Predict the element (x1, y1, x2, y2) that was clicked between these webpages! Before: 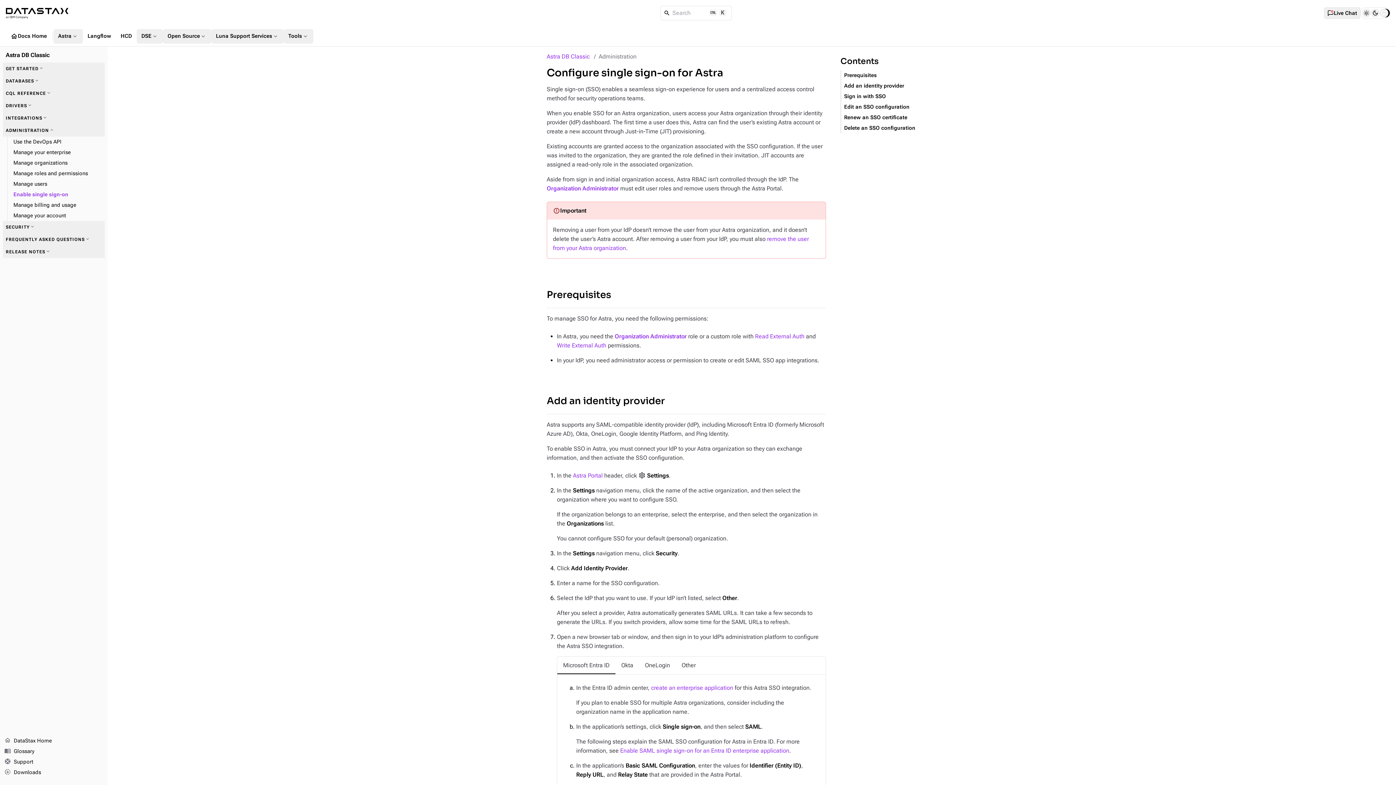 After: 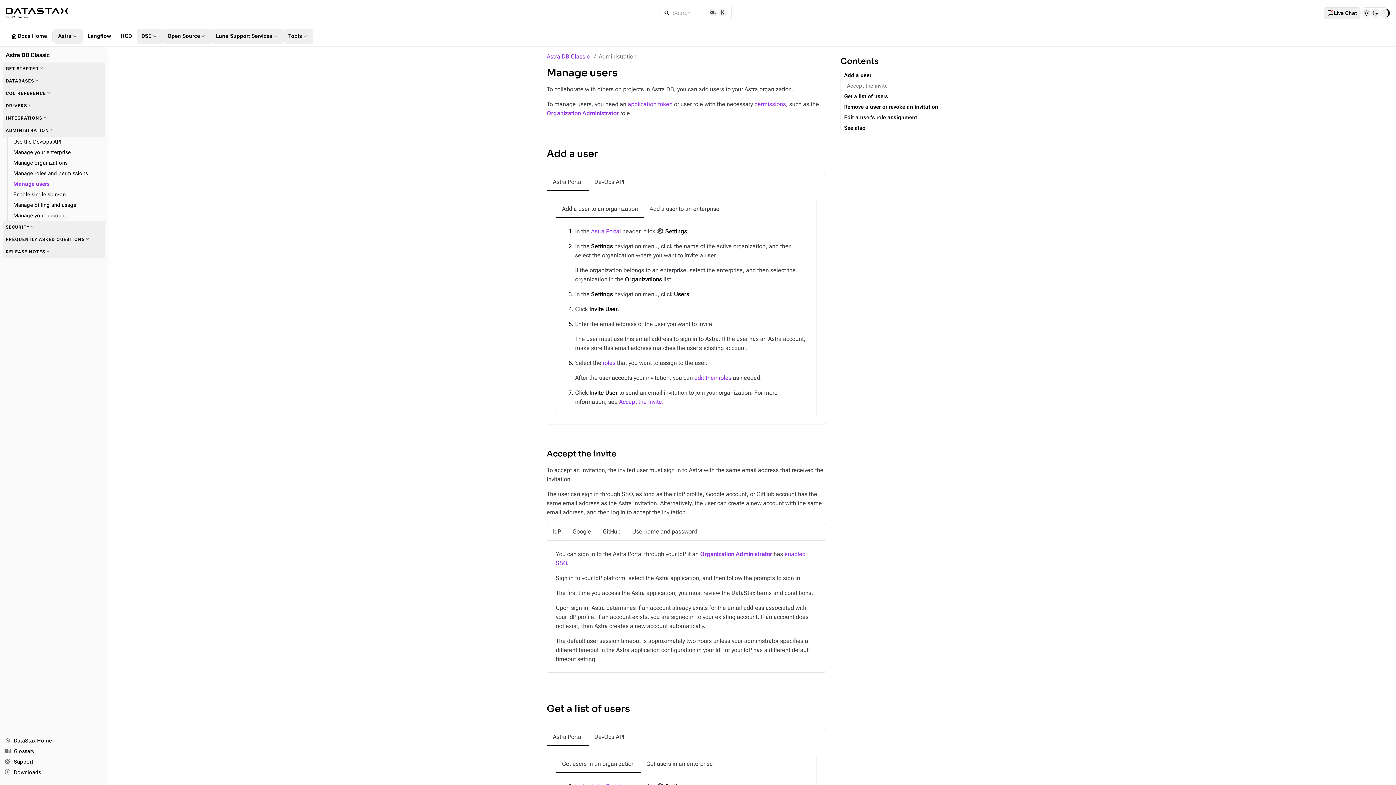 Action: bbox: (10, 178, 104, 189) label: Manage users